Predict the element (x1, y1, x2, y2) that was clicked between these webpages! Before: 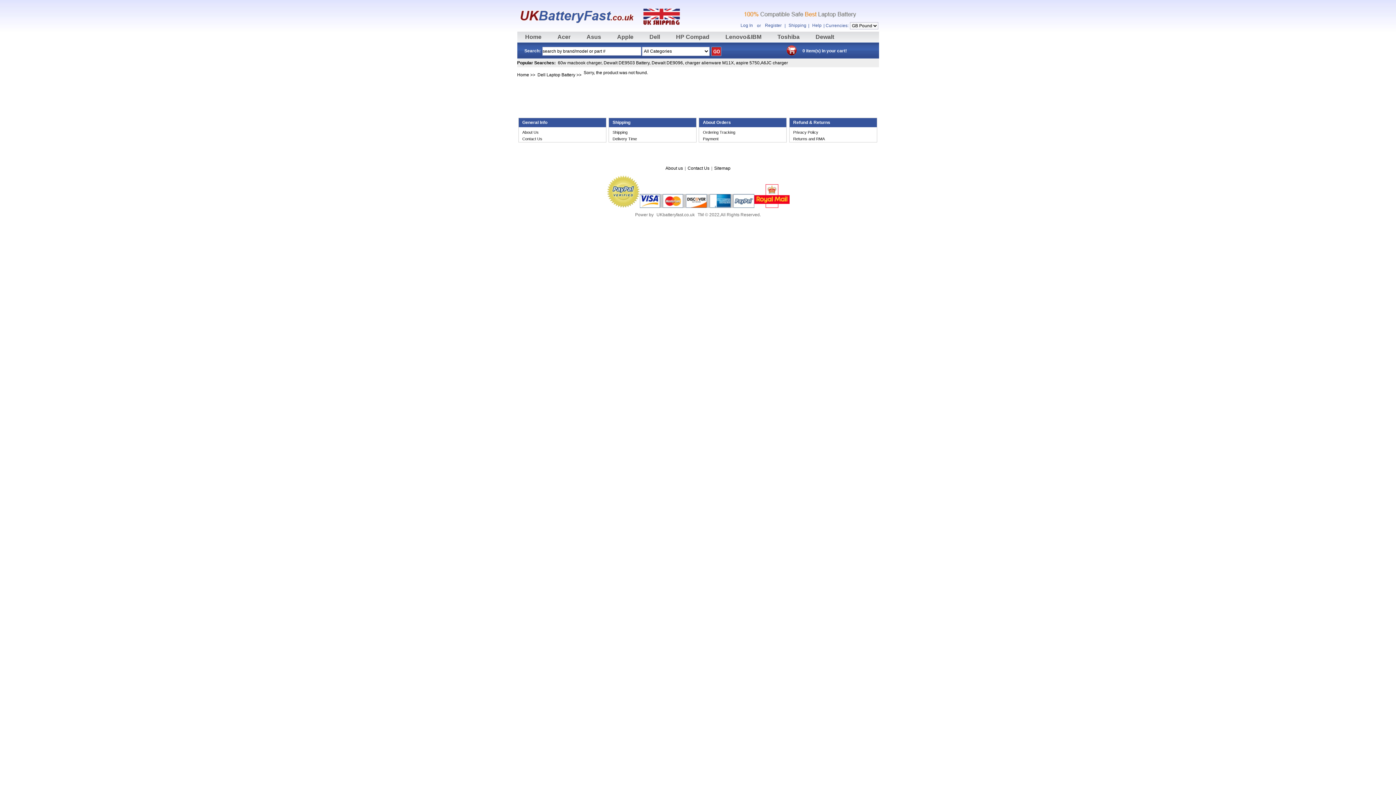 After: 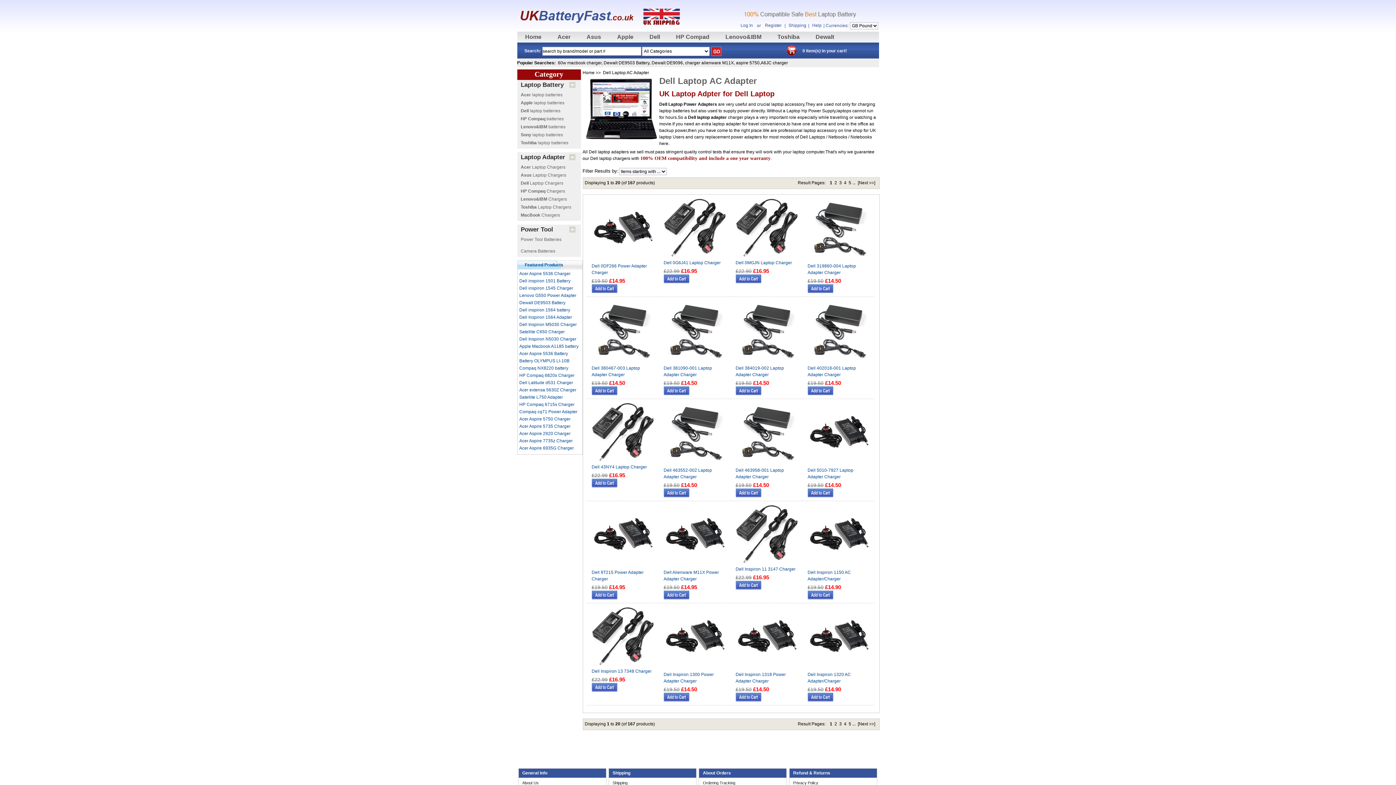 Action: label: Dell bbox: (645, 31, 664, 42)